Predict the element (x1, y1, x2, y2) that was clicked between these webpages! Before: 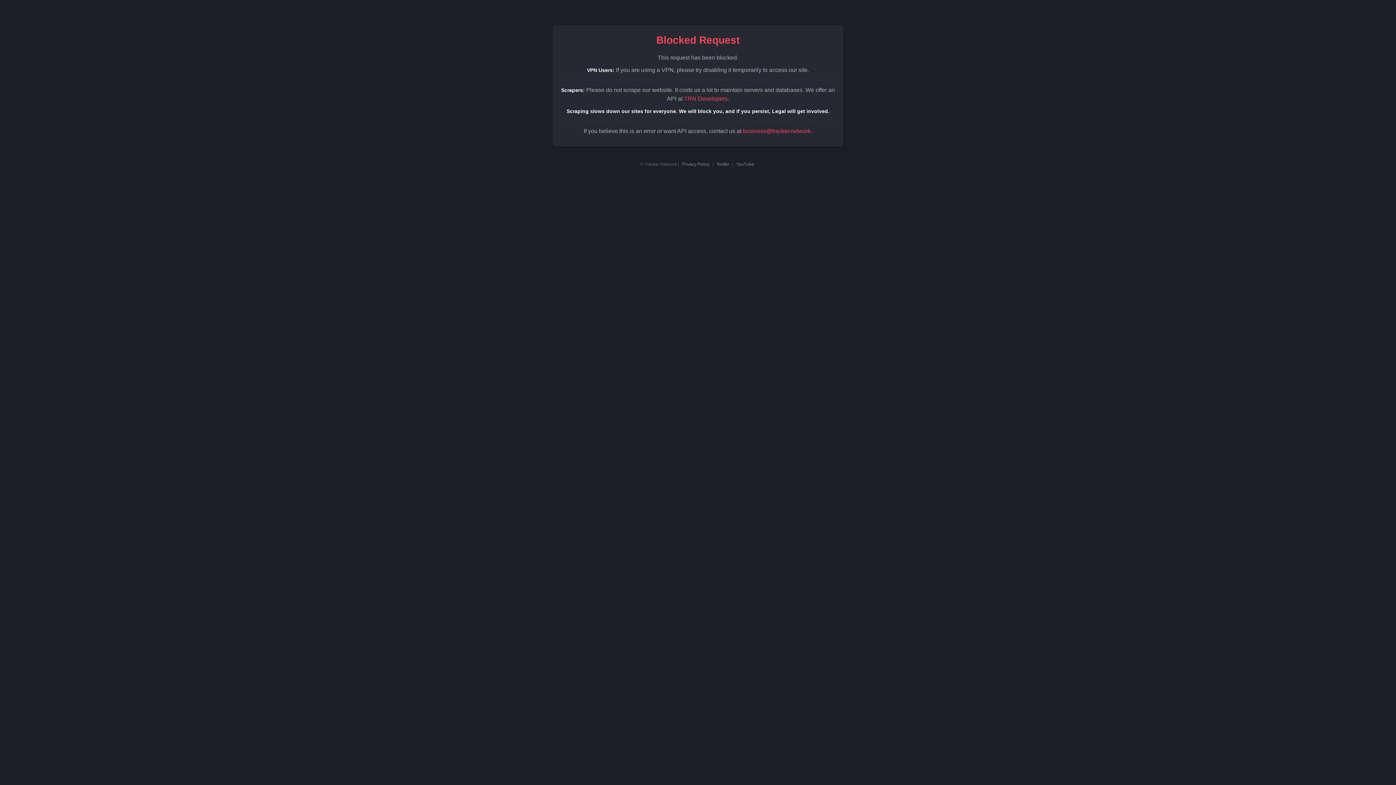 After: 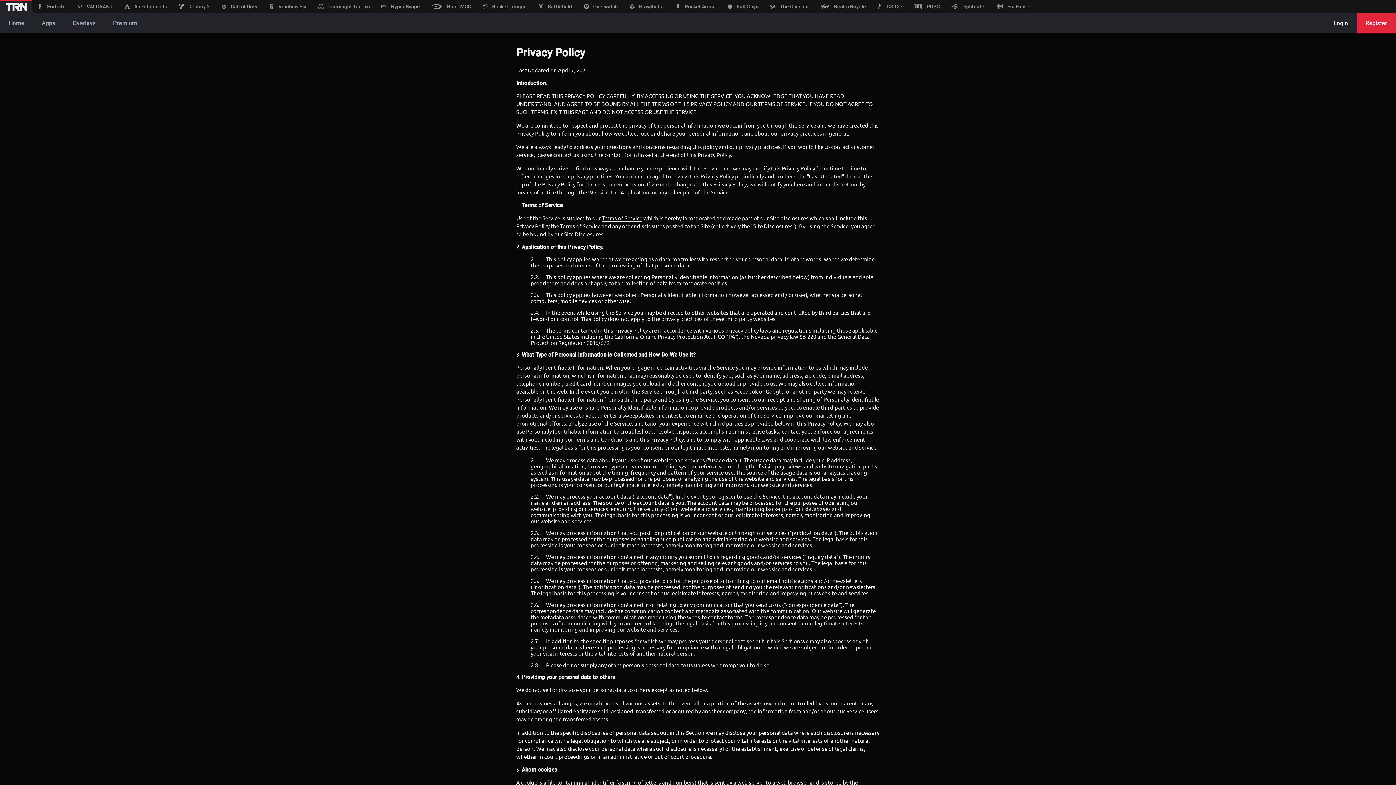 Action: label: Privacy Policy bbox: (682, 161, 709, 166)